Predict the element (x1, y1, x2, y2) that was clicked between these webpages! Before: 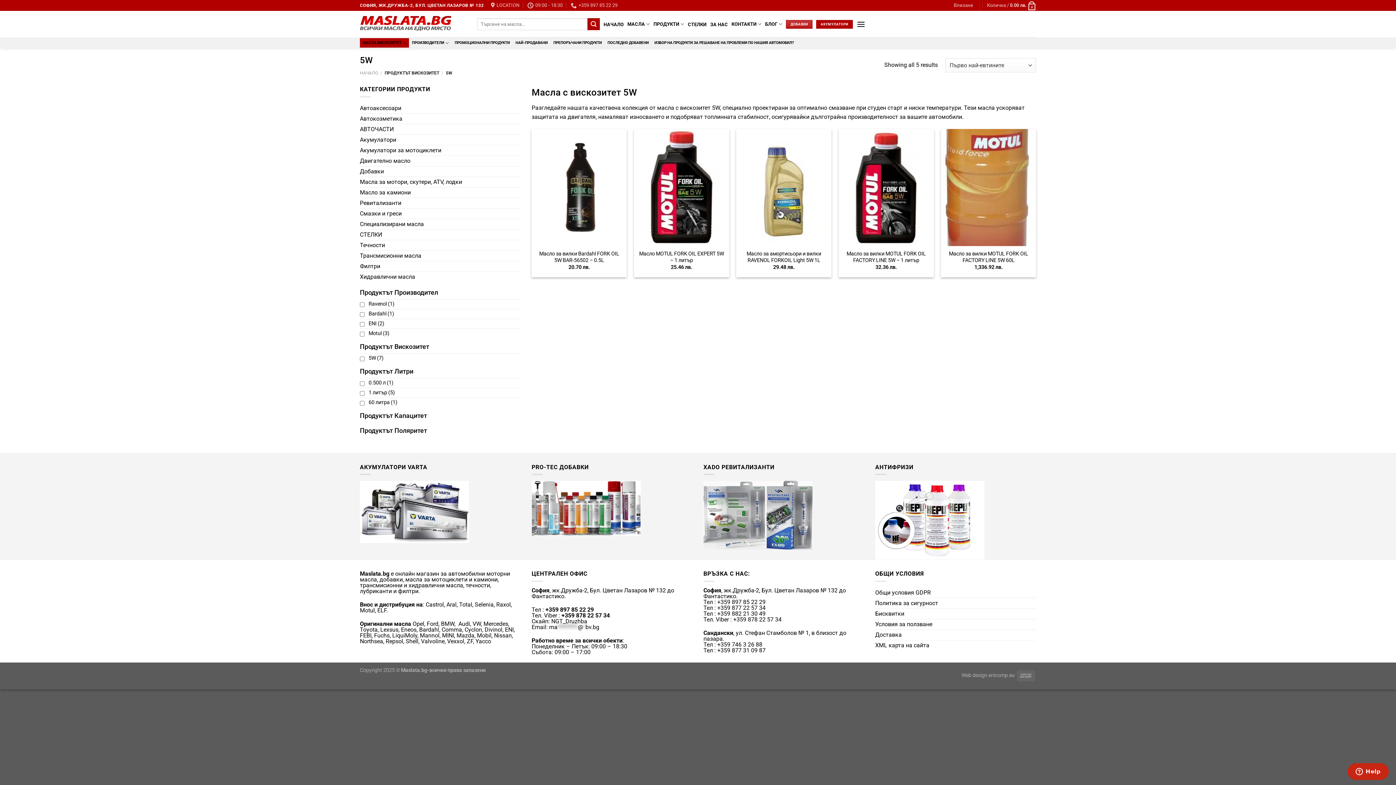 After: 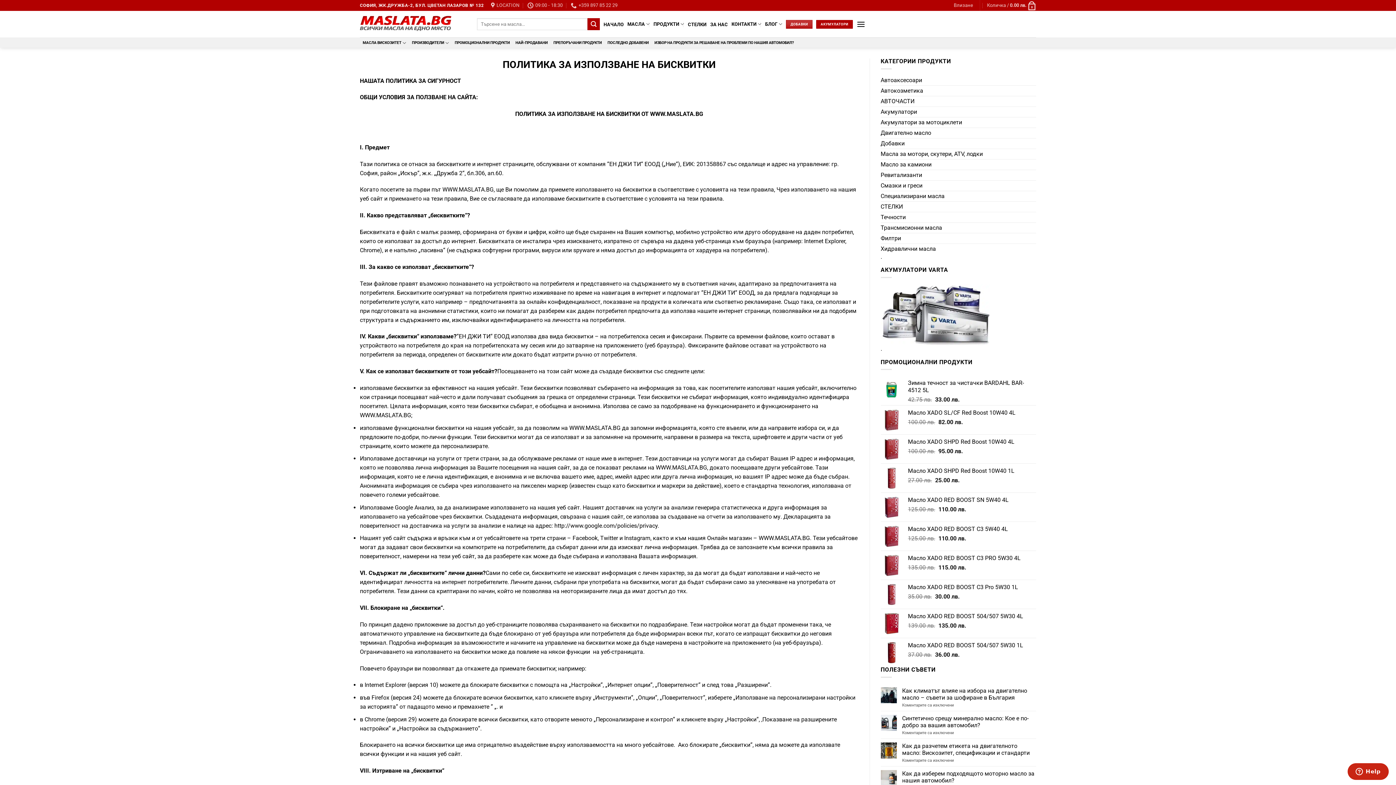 Action: bbox: (875, 609, 904, 619) label: Бисквитки